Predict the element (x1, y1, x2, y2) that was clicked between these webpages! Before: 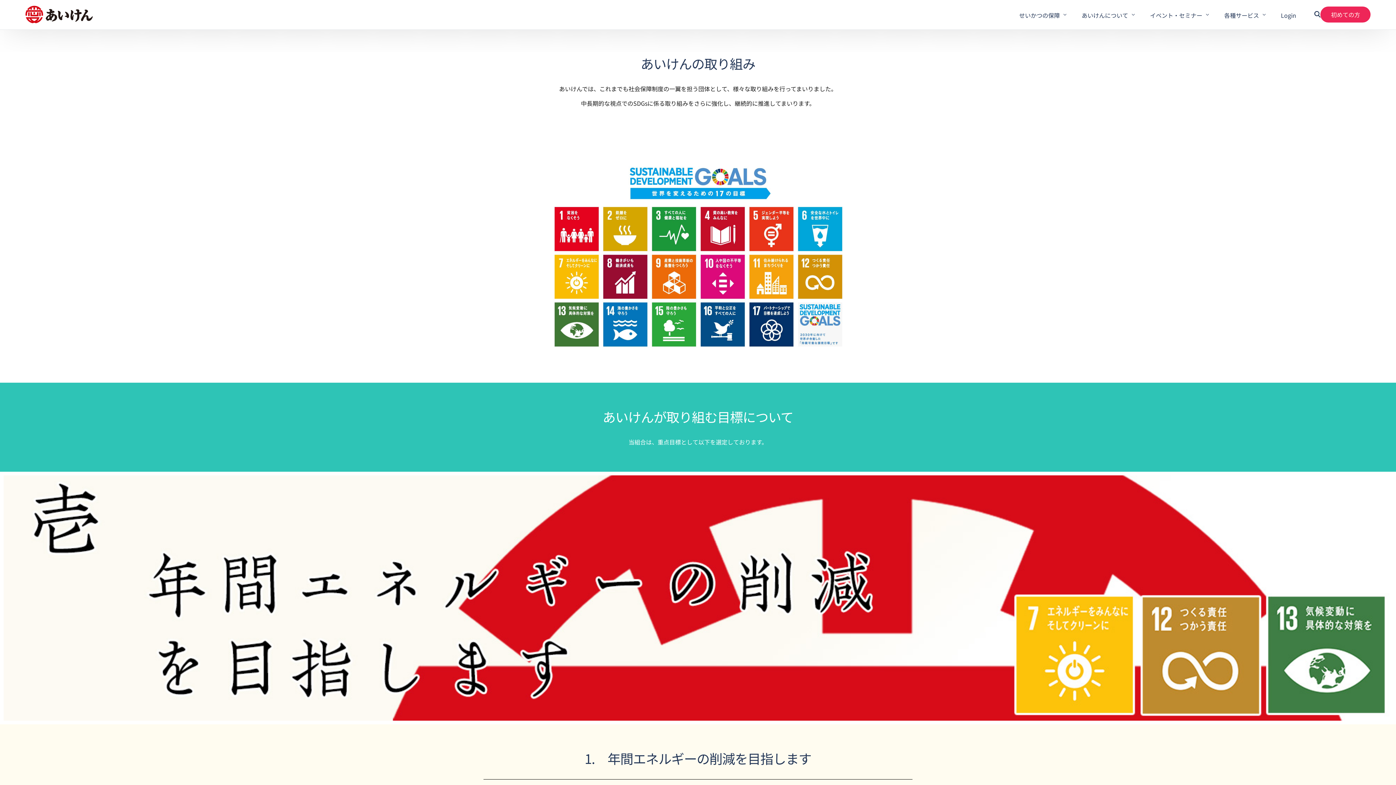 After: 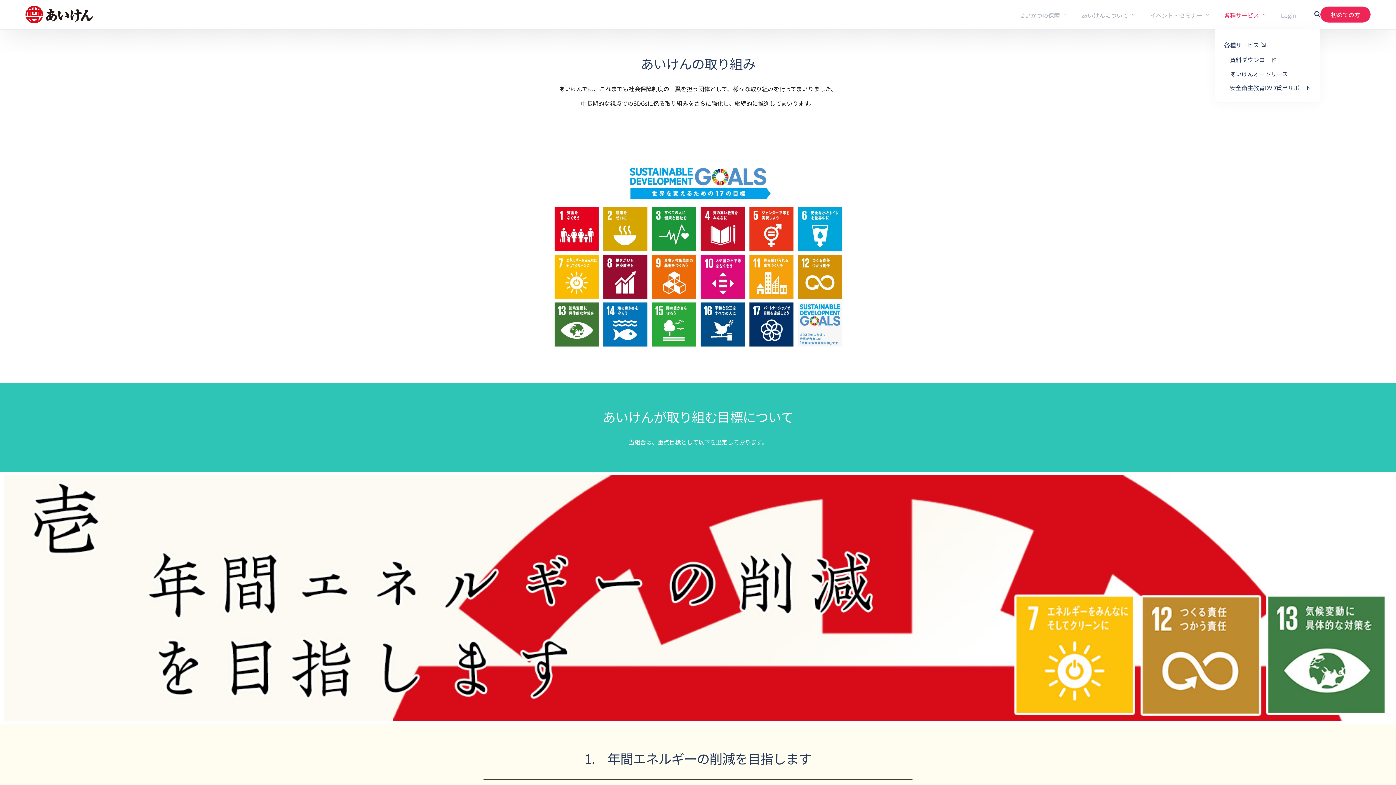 Action: label: 各種サービス bbox: (1215, 0, 1272, 29)